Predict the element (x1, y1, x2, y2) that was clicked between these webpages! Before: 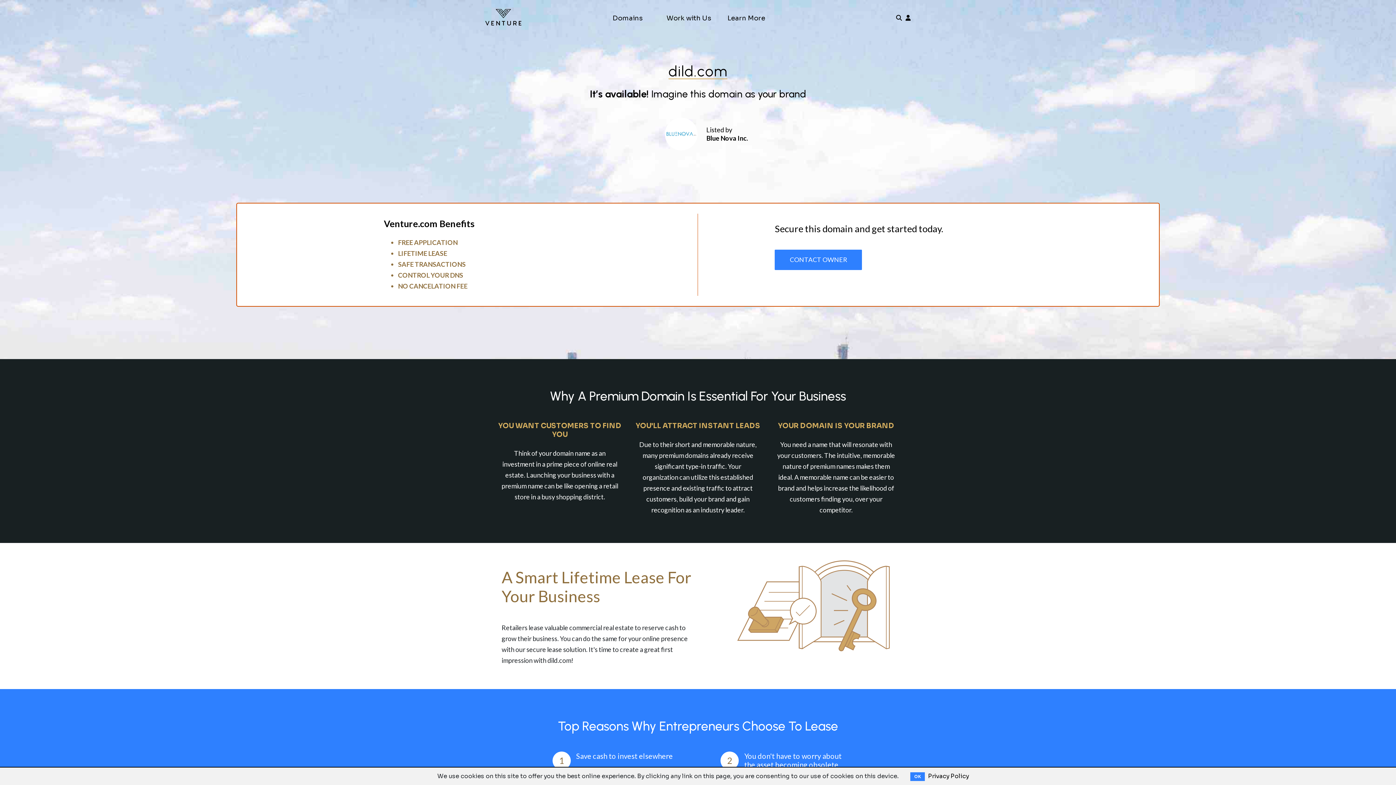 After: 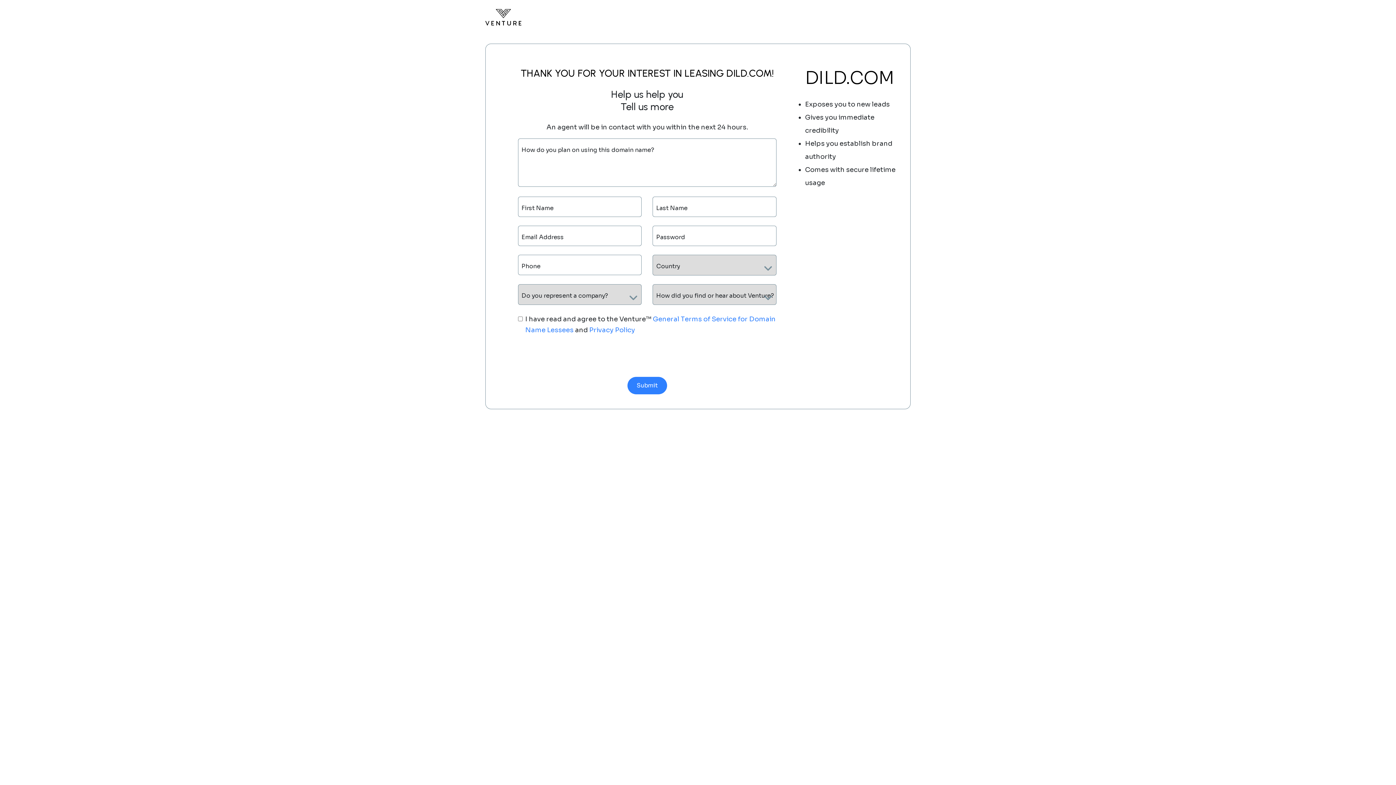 Action: bbox: (775, 249, 862, 270) label: CONTACT OWNER